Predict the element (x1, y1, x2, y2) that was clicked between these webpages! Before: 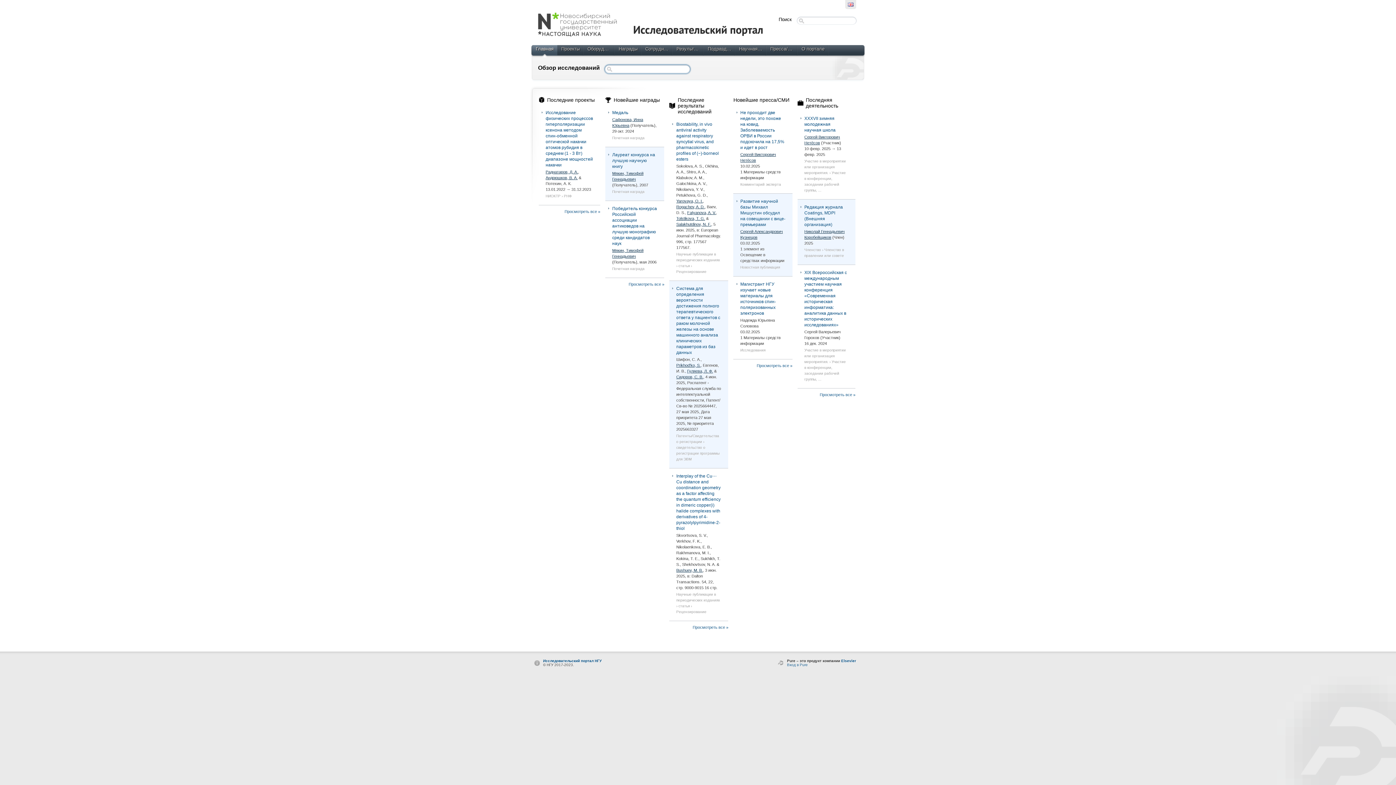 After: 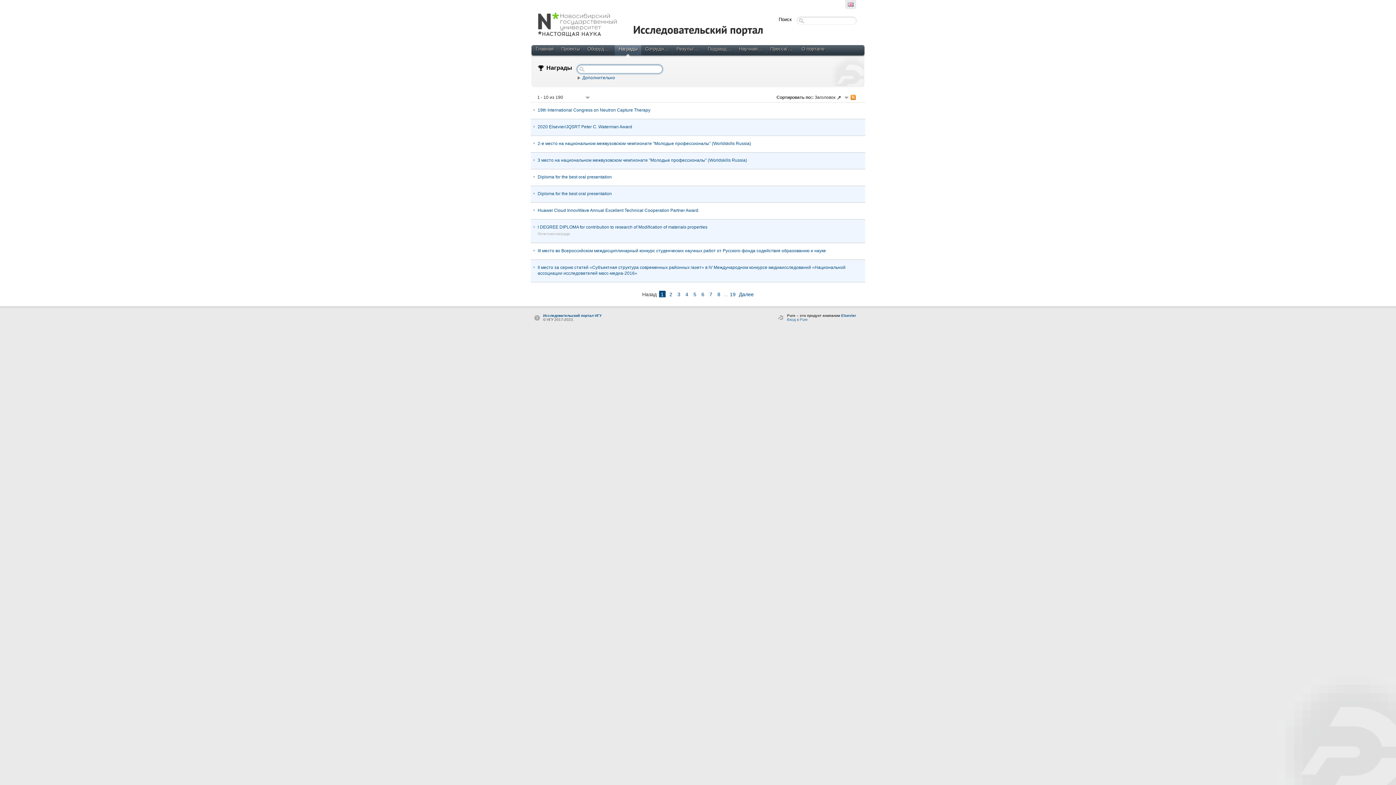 Action: bbox: (628, 282, 664, 286) label: Просмотреть все »